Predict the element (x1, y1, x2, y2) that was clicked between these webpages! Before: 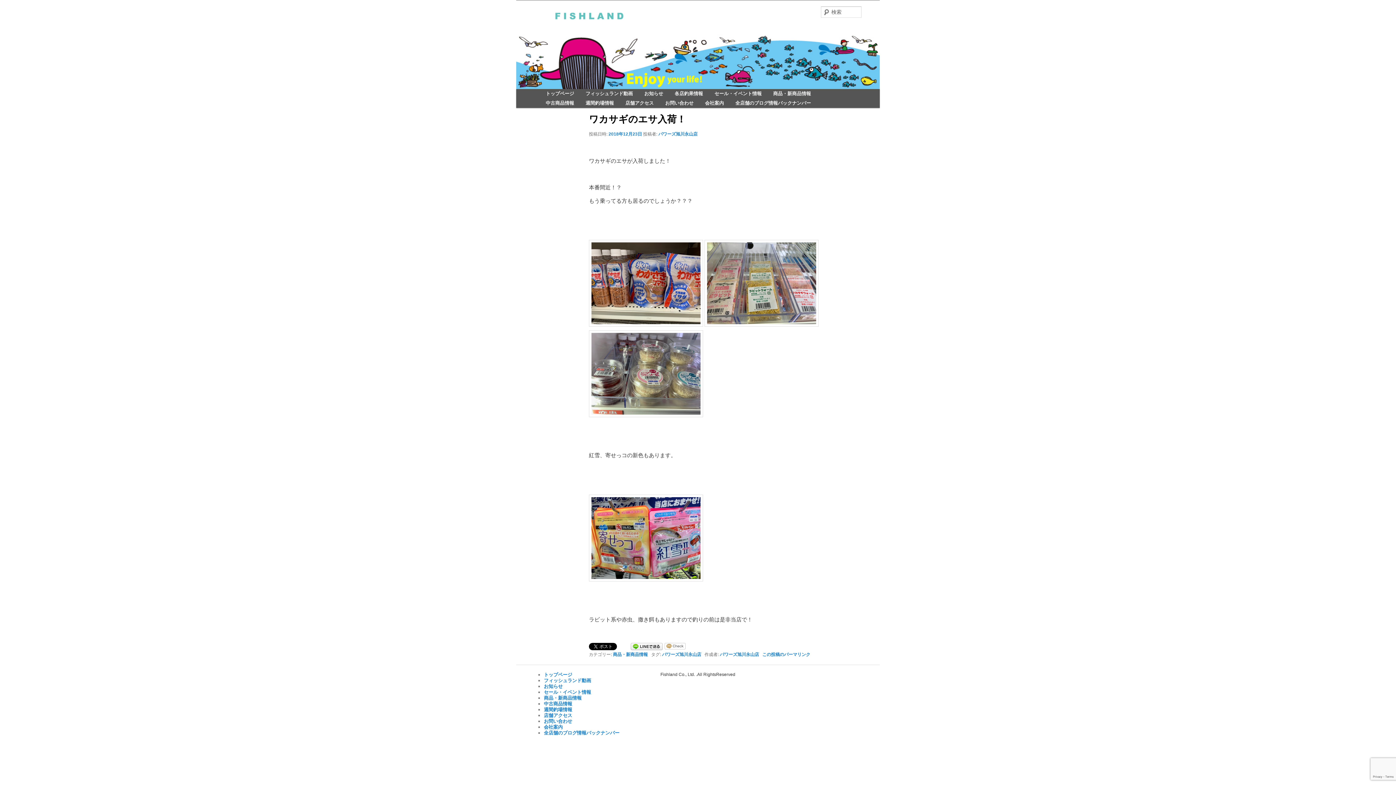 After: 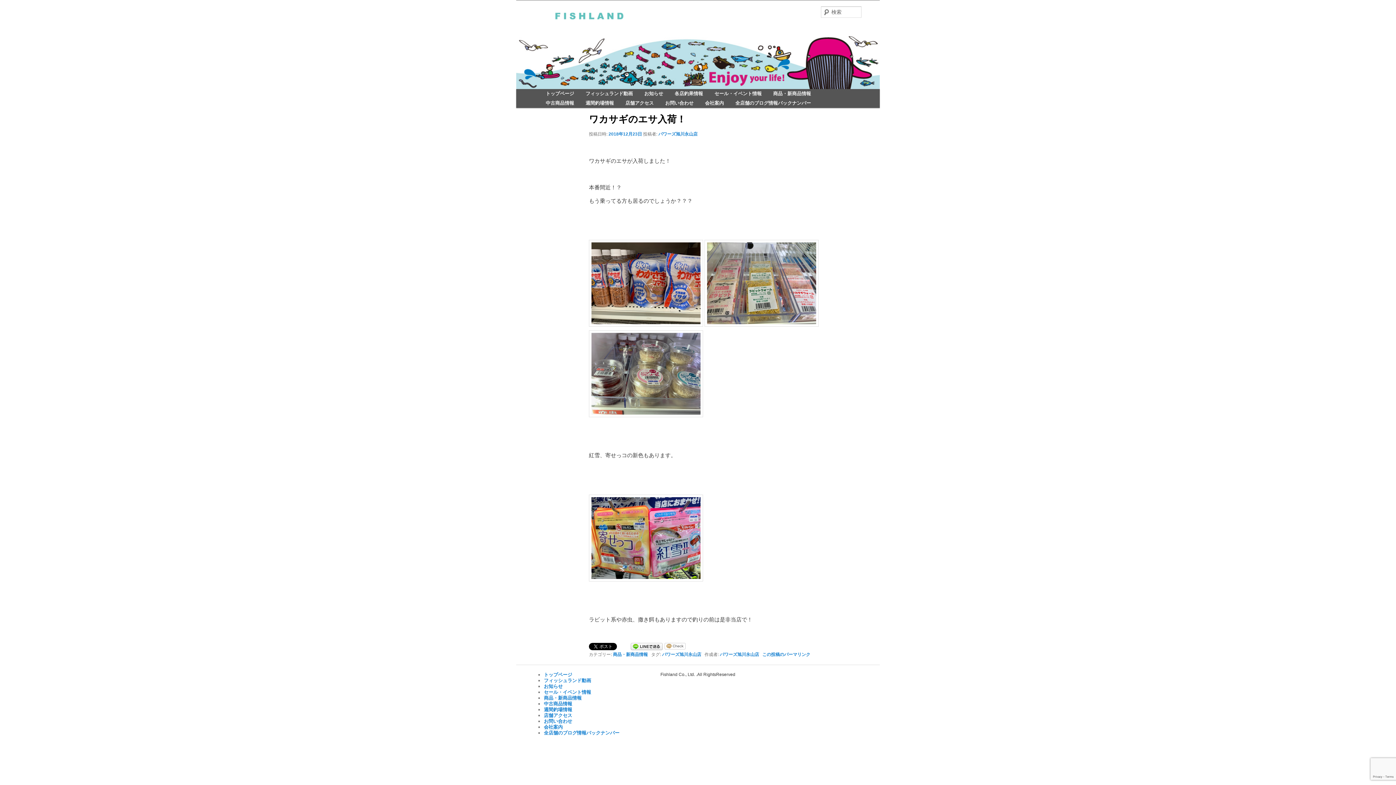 Action: bbox: (762, 652, 810, 657) label: この投稿のパーマリンク